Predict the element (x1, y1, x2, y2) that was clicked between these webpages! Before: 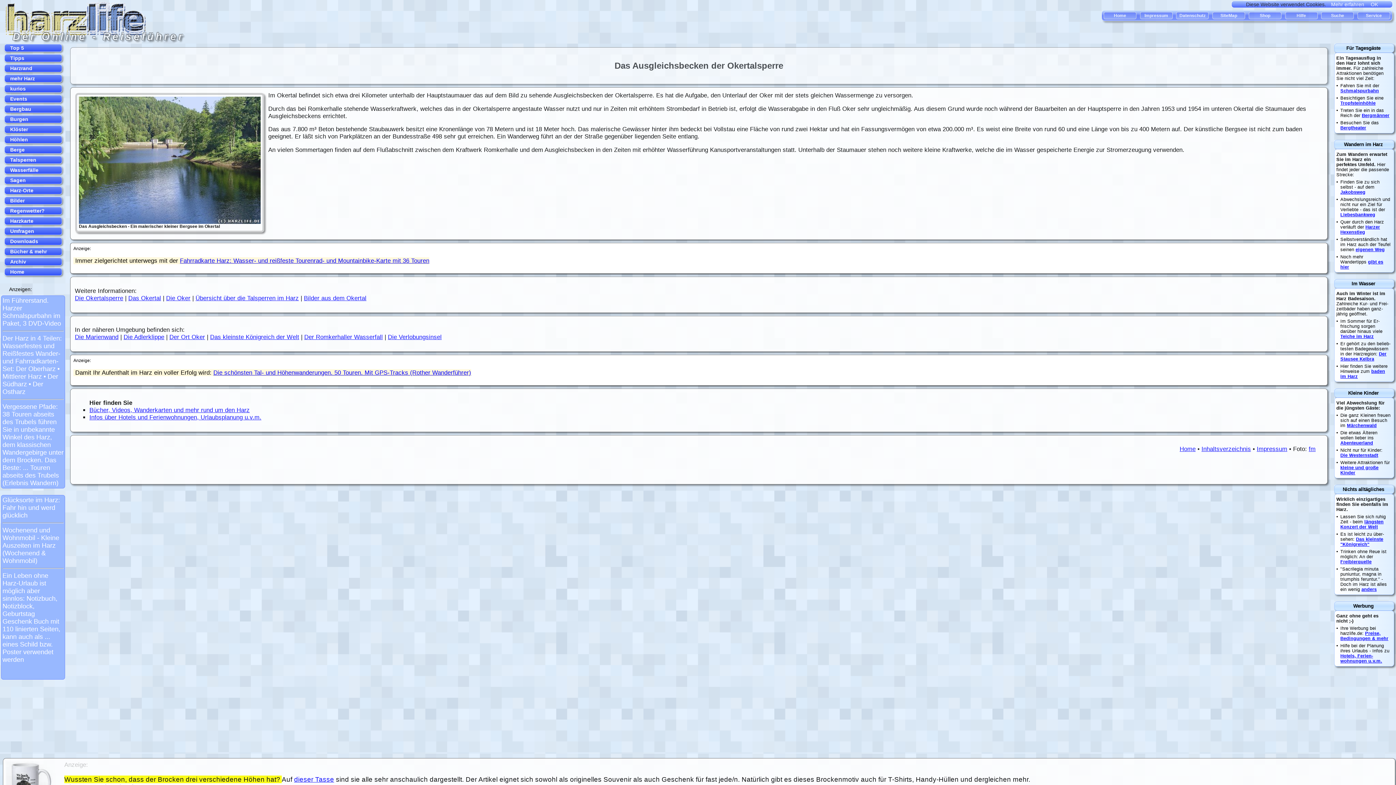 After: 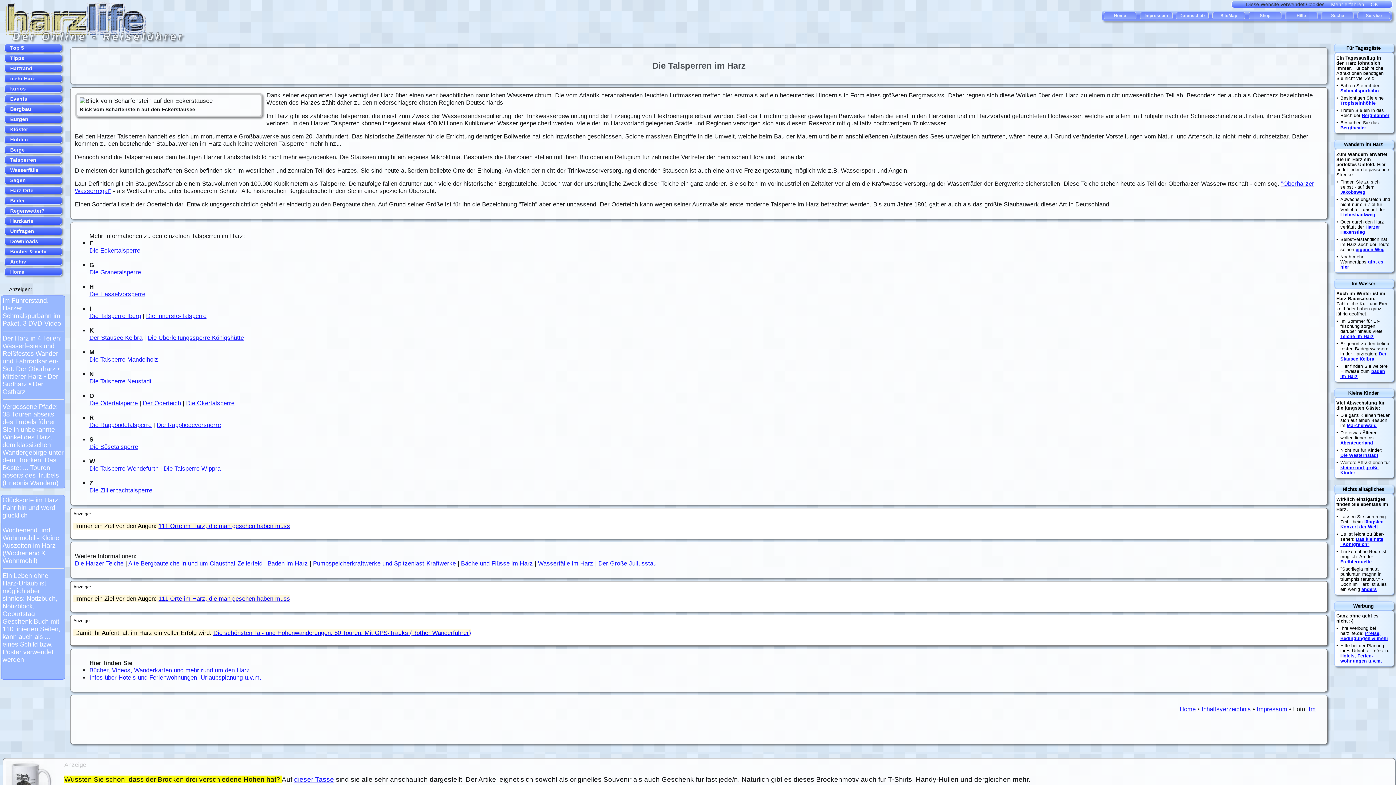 Action: bbox: (195, 294, 298, 301) label: Übersicht über die Talsperren im Harz